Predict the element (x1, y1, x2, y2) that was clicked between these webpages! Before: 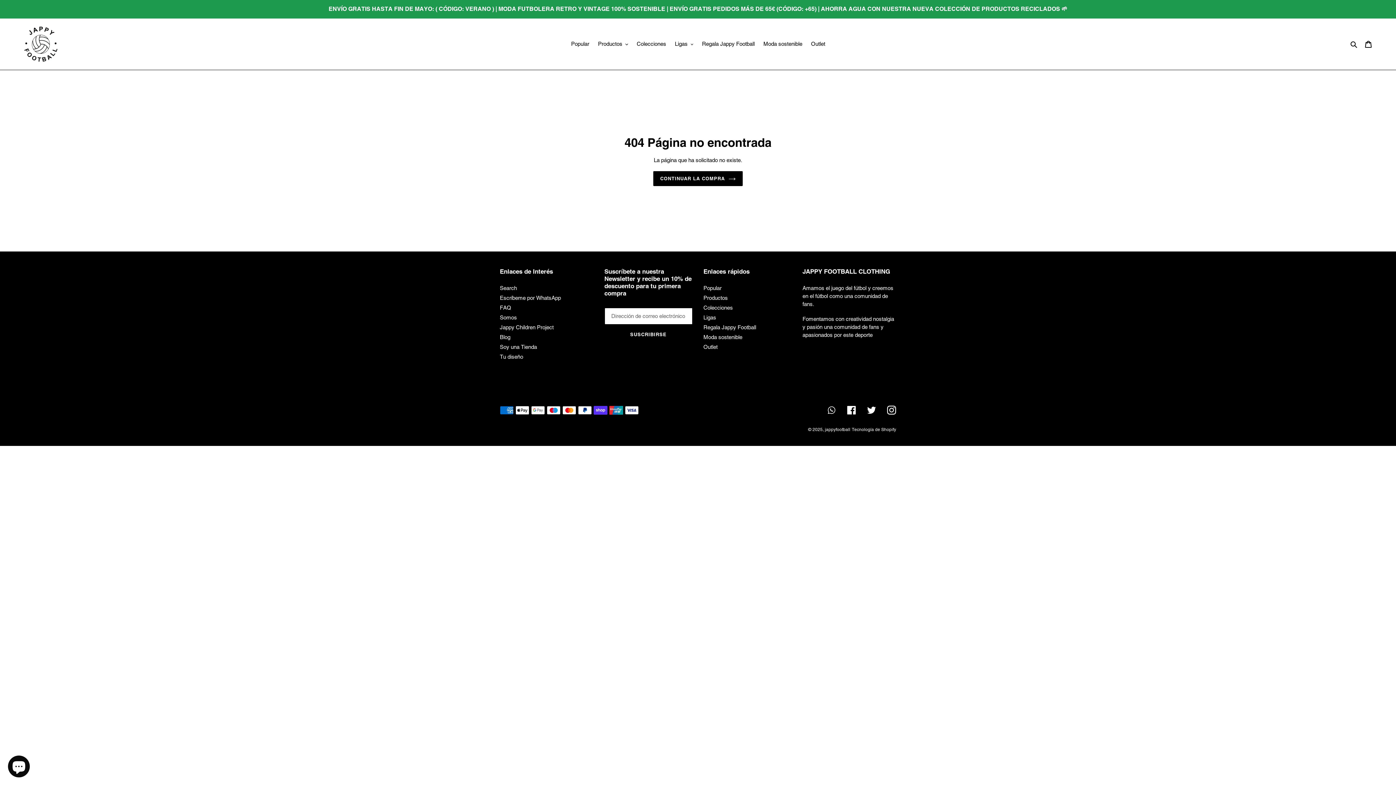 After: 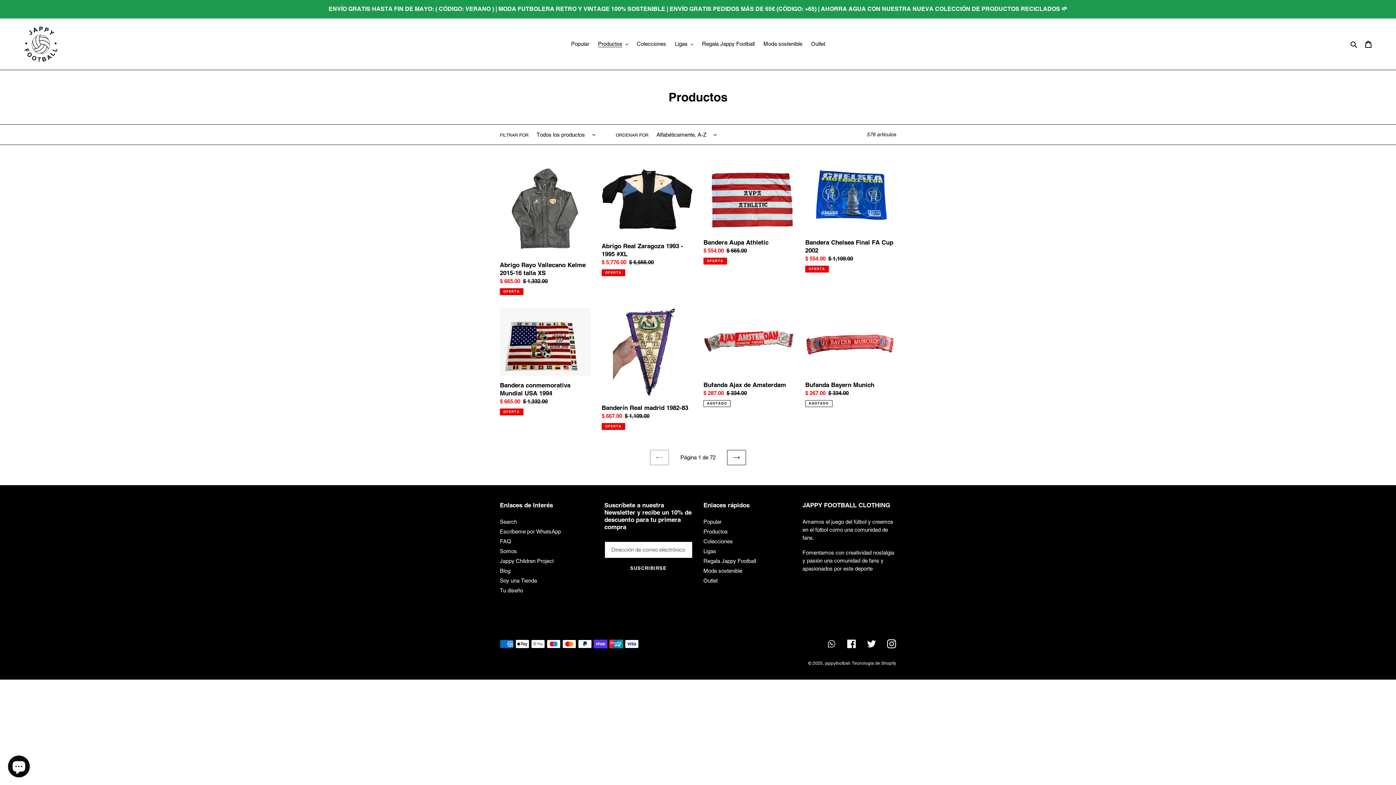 Action: bbox: (703, 314, 716, 320) label: Ligas